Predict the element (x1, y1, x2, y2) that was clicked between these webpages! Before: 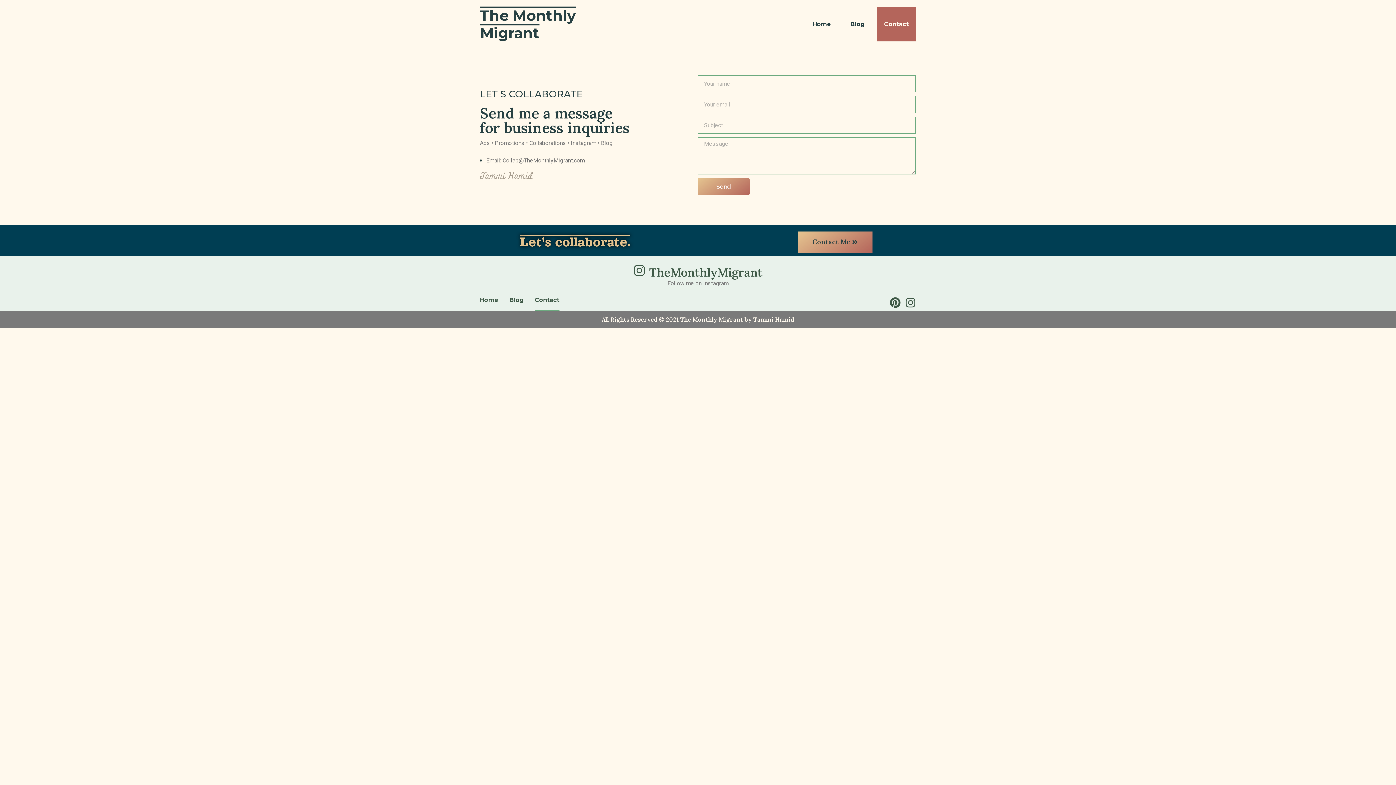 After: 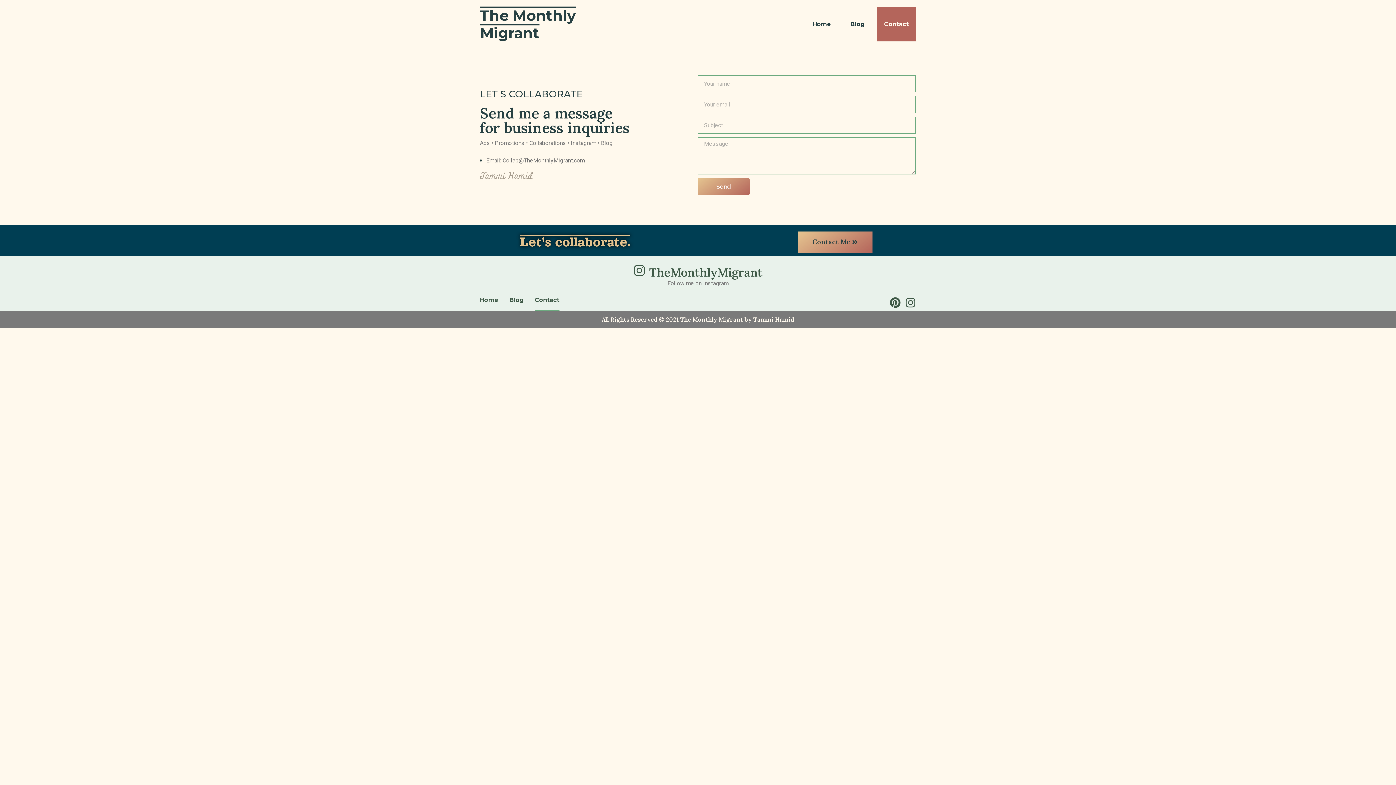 Action: bbox: (798, 231, 872, 253) label: Contact Me